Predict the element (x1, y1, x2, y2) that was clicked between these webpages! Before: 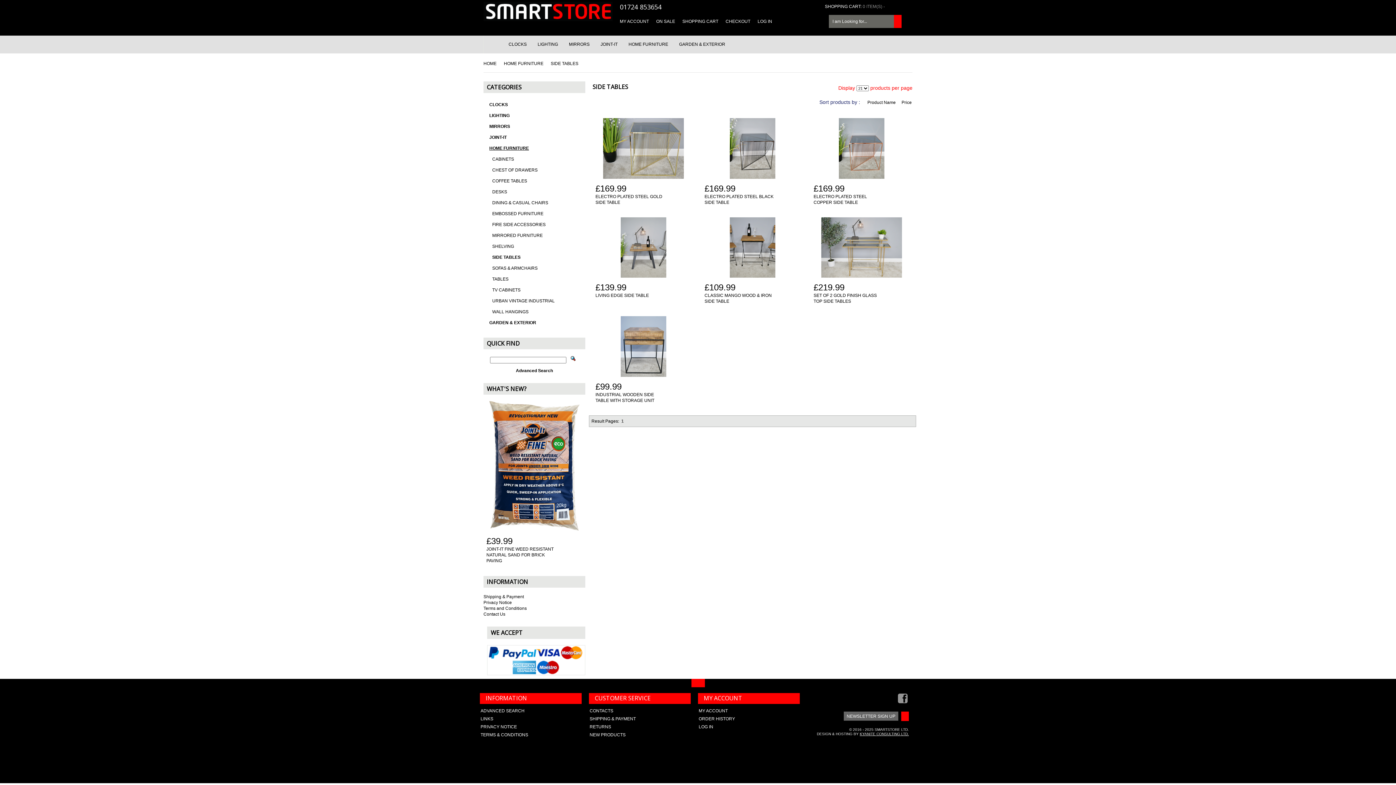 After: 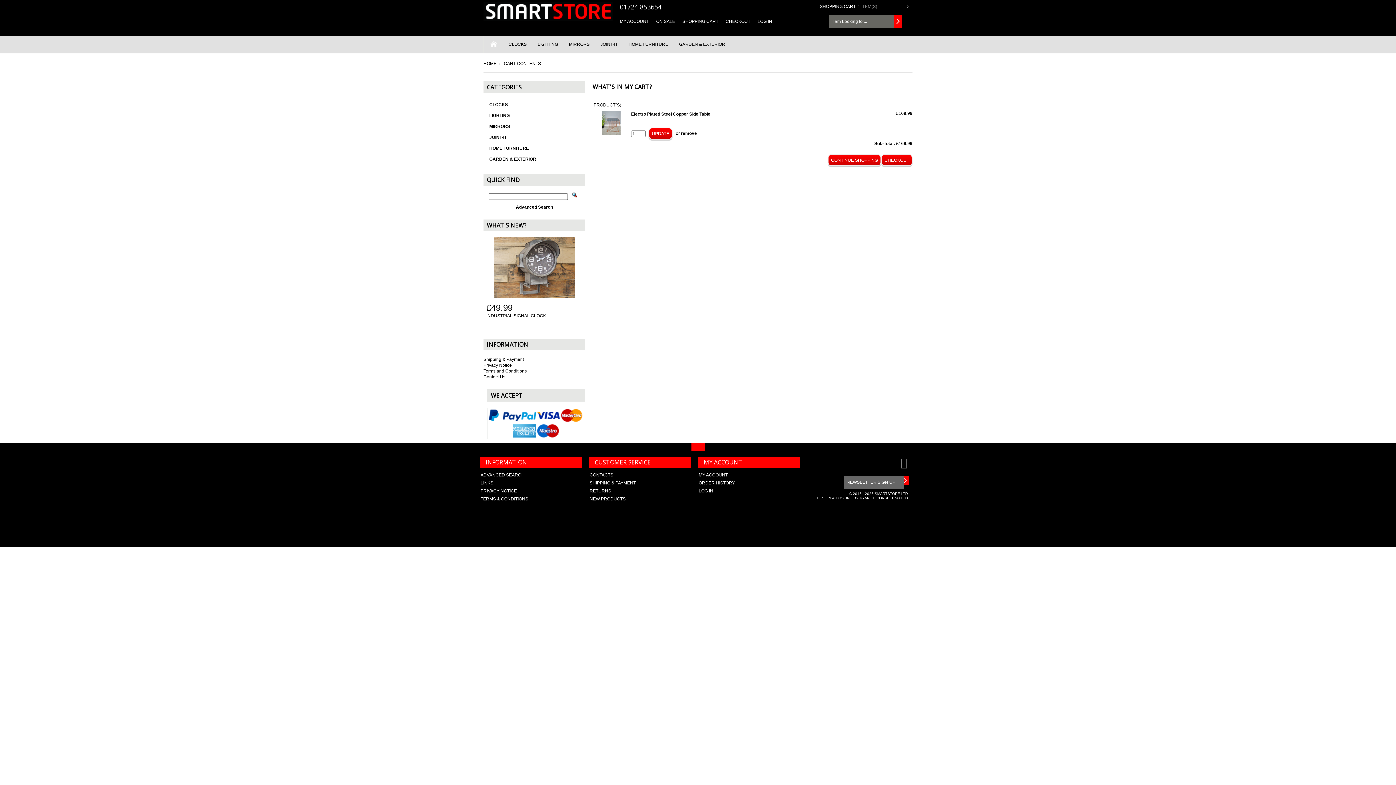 Action: bbox: (896, 193, 907, 202)